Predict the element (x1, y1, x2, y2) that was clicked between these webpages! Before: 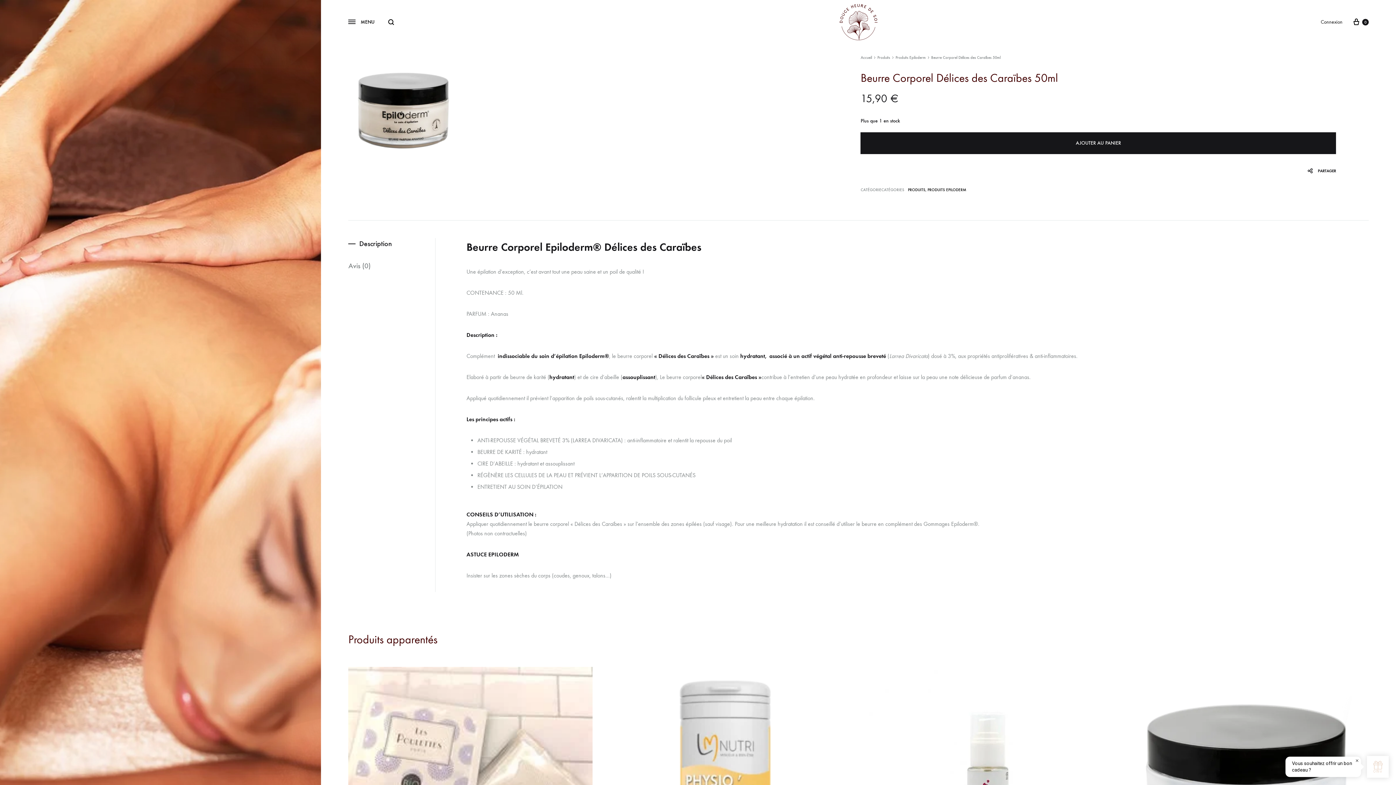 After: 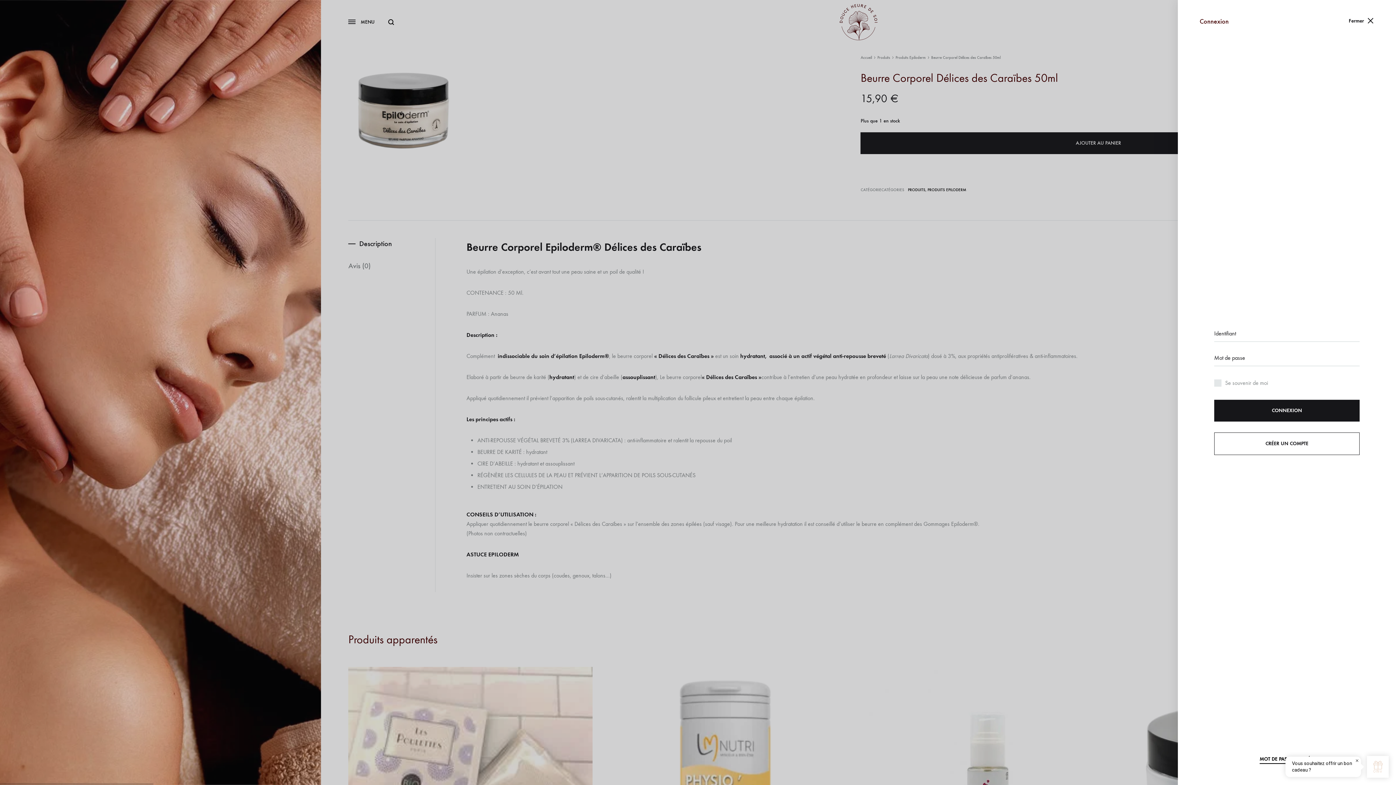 Action: label: Connexion bbox: (1321, 18, 1342, 25)